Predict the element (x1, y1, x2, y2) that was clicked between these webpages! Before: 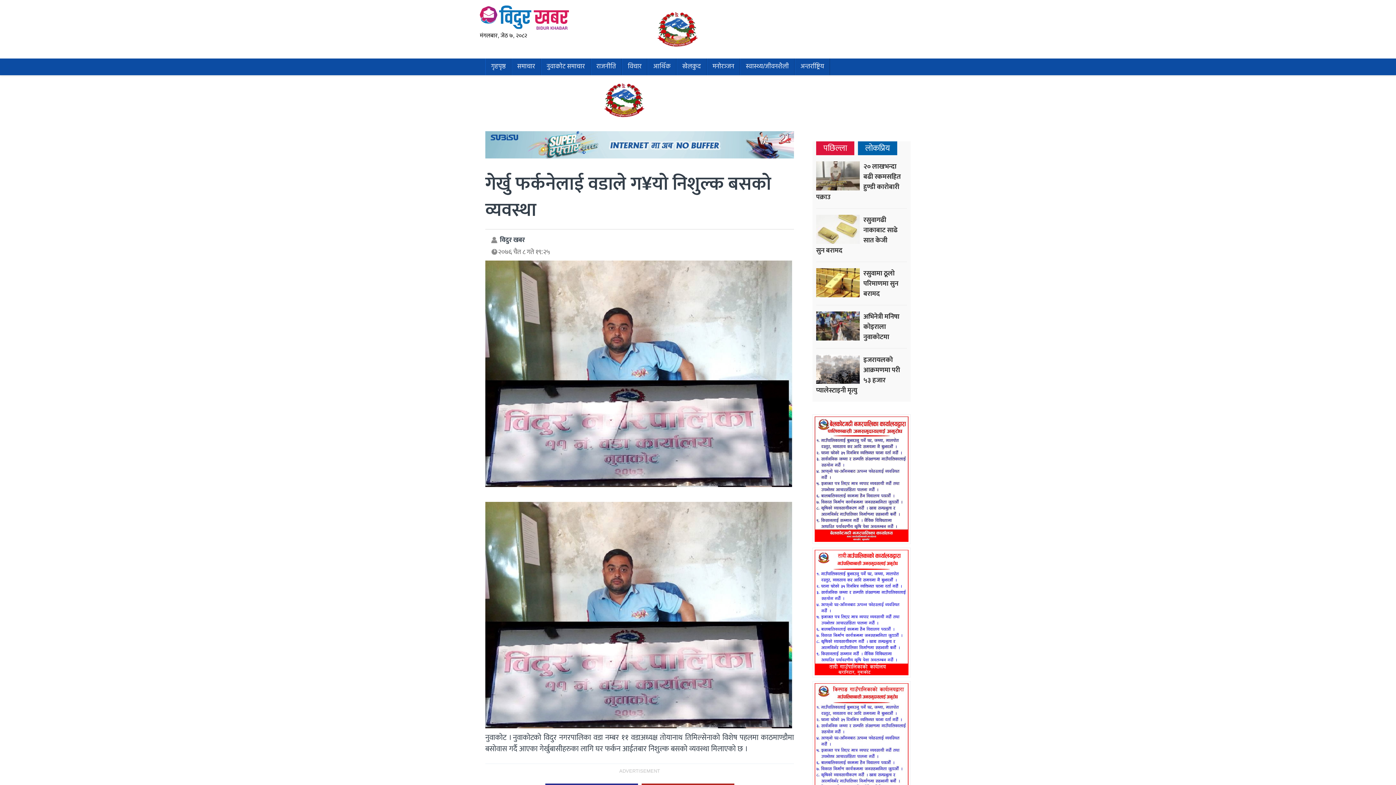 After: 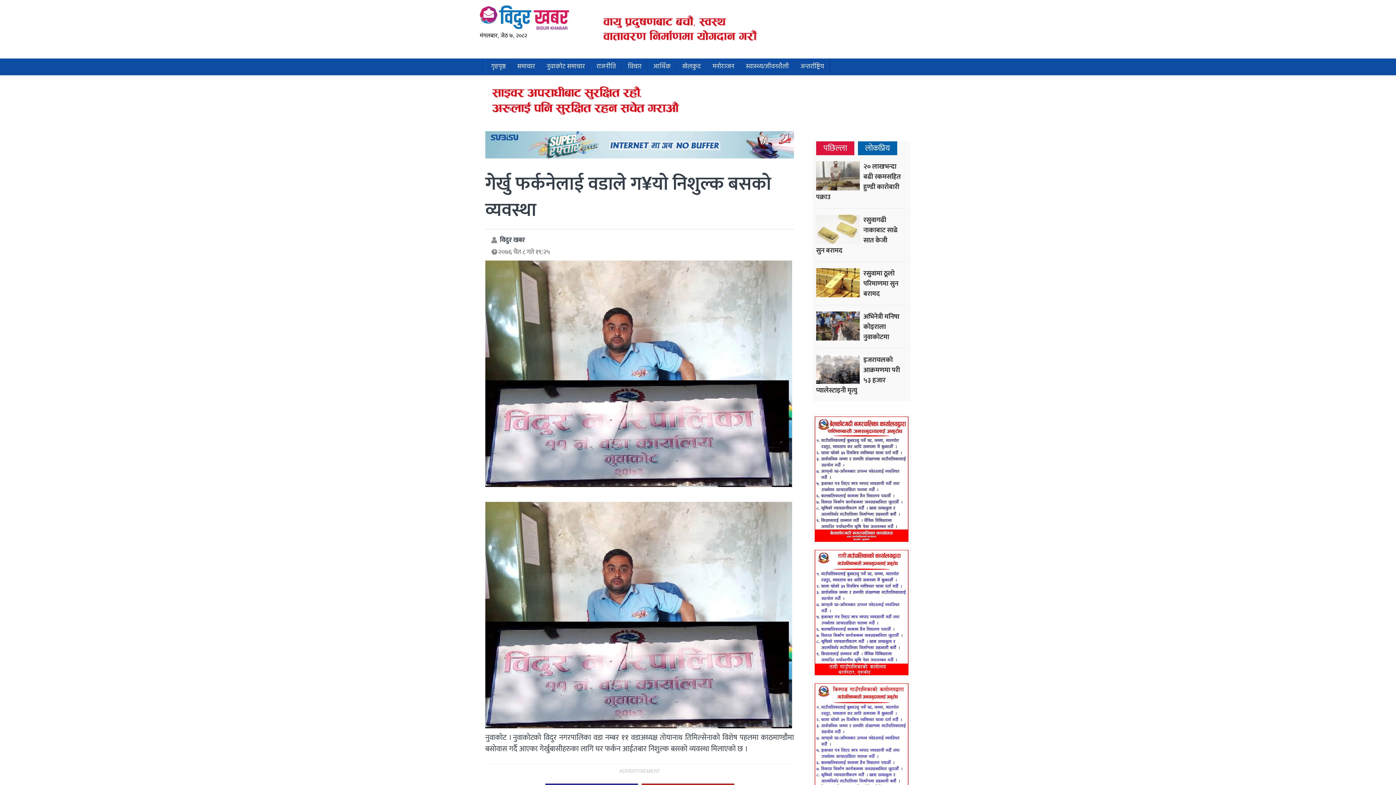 Action: bbox: (485, 131, 794, 158)